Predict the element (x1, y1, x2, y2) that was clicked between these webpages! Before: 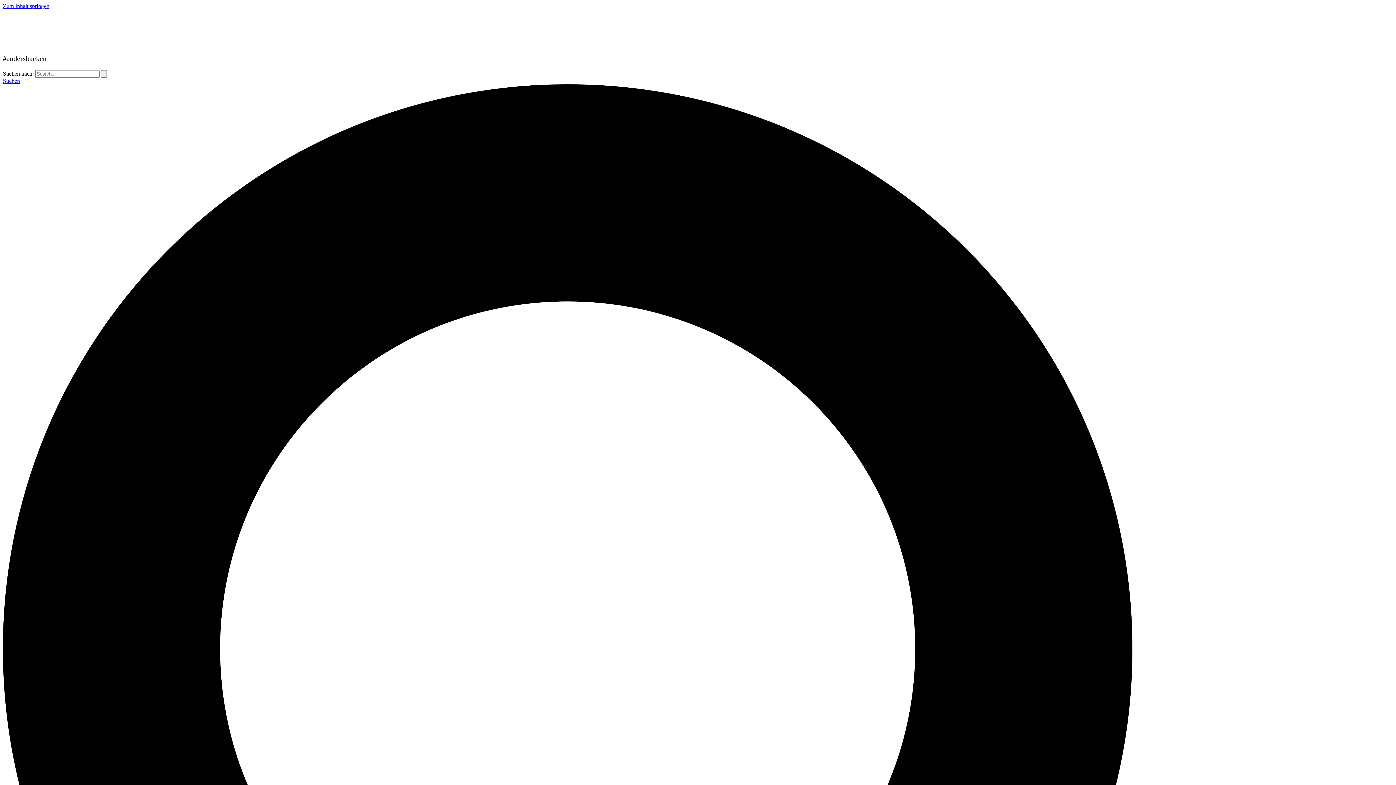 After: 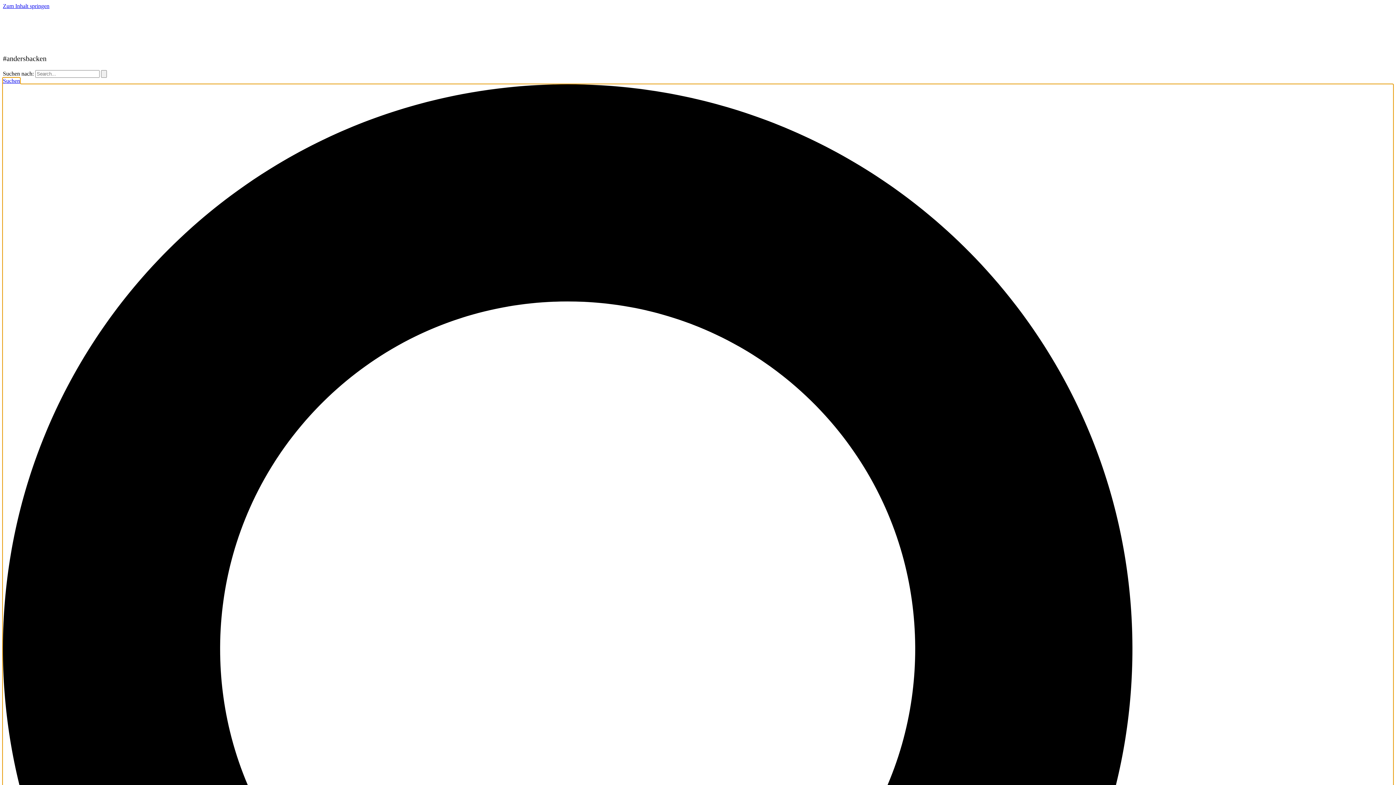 Action: bbox: (2, 77, 1393, 1476) label: Search button